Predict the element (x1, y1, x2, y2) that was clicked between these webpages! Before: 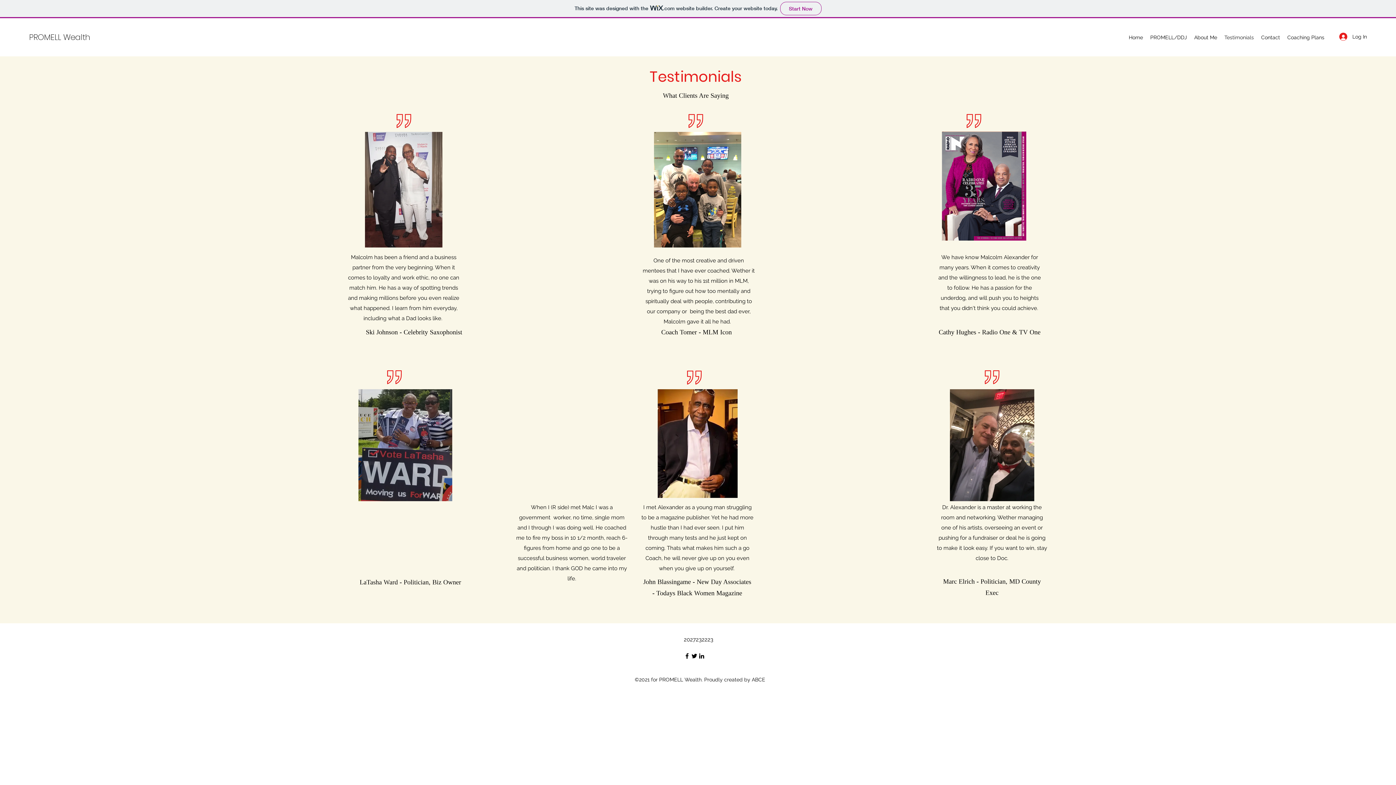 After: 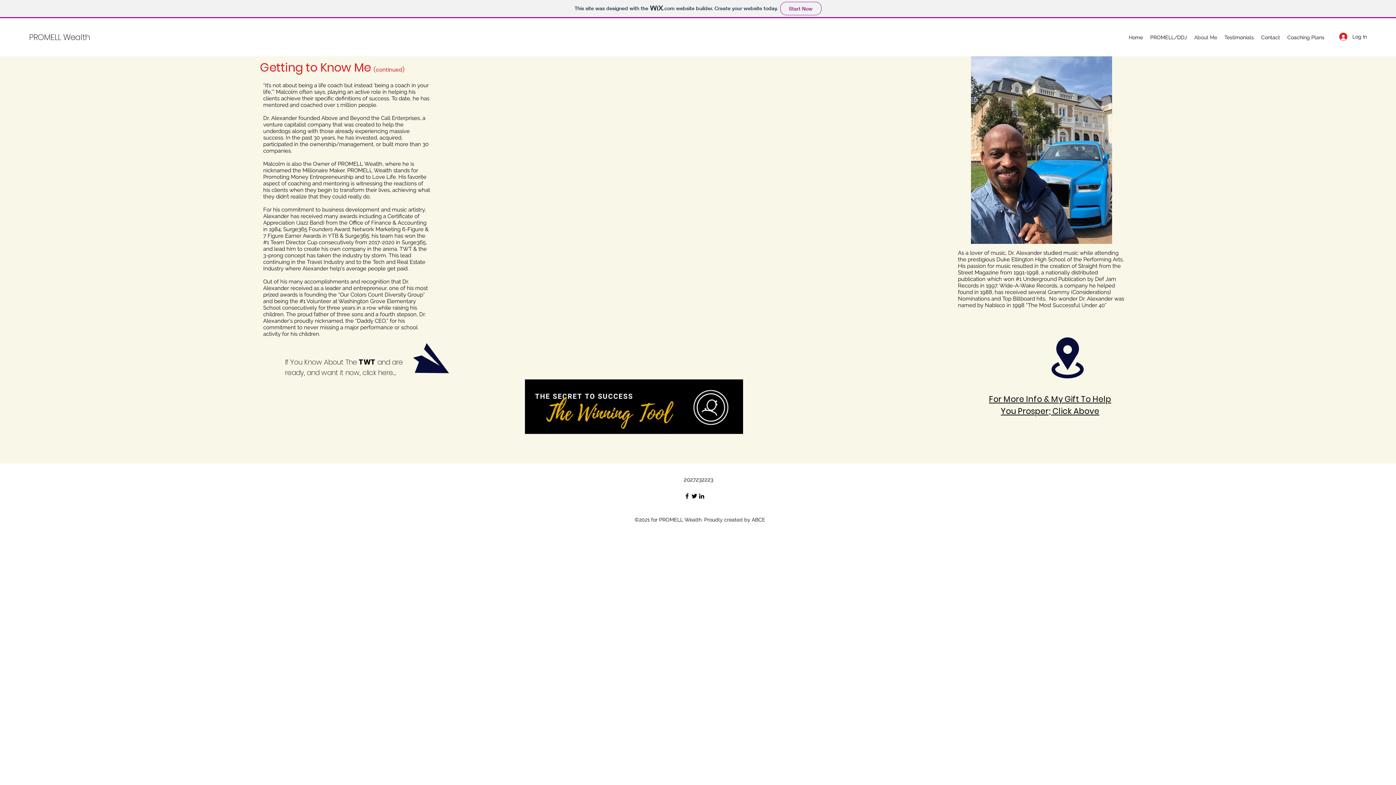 Action: label: About Me bbox: (1190, 32, 1221, 42)